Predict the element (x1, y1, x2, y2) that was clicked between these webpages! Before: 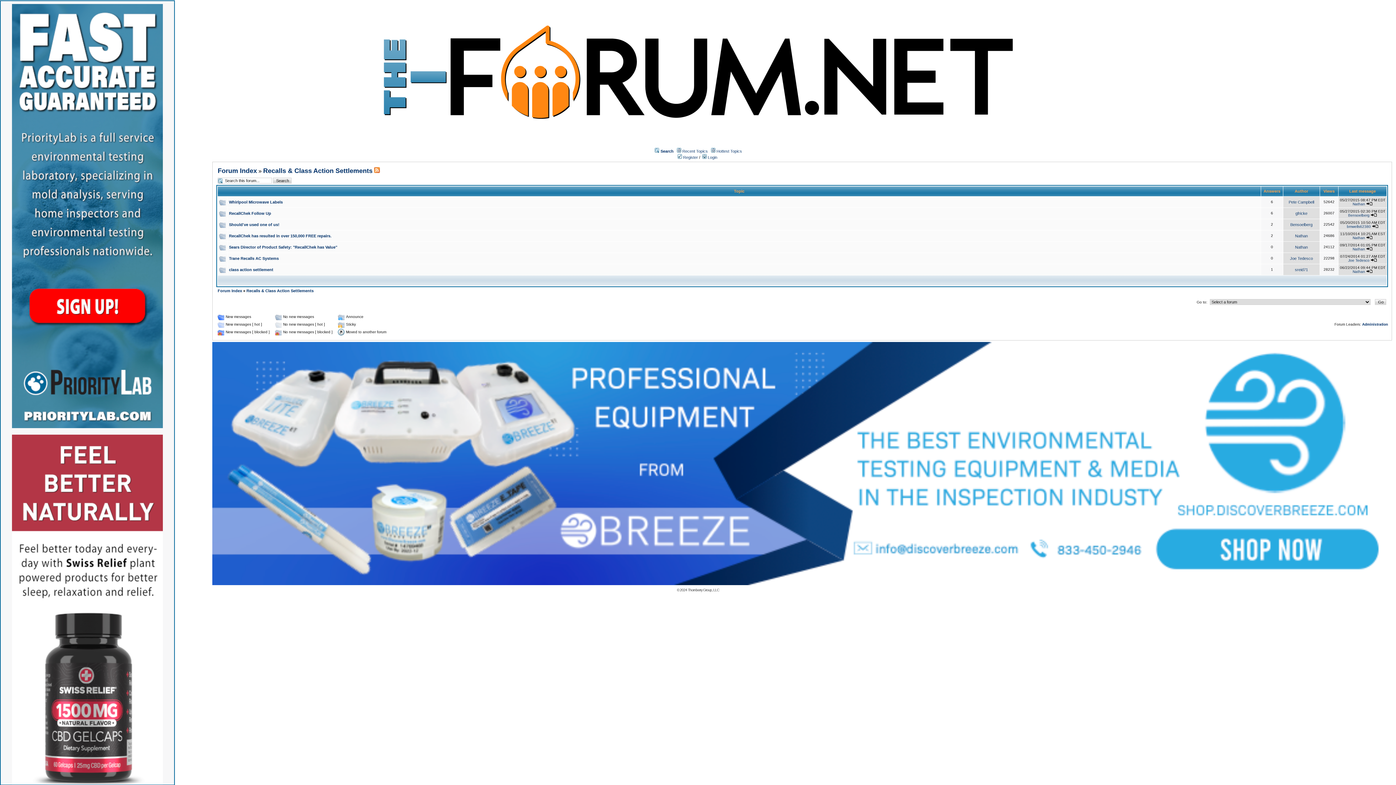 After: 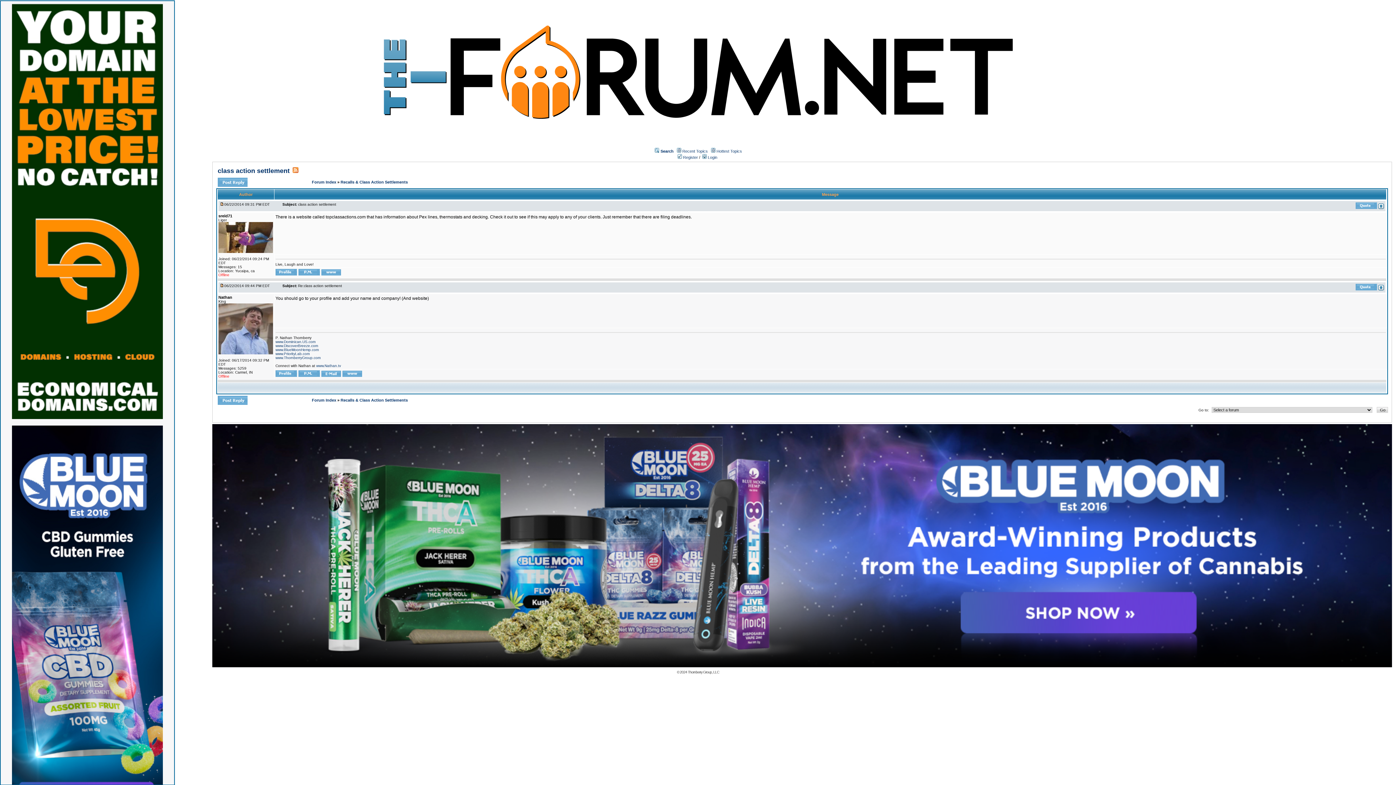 Action: bbox: (1366, 269, 1373, 273)